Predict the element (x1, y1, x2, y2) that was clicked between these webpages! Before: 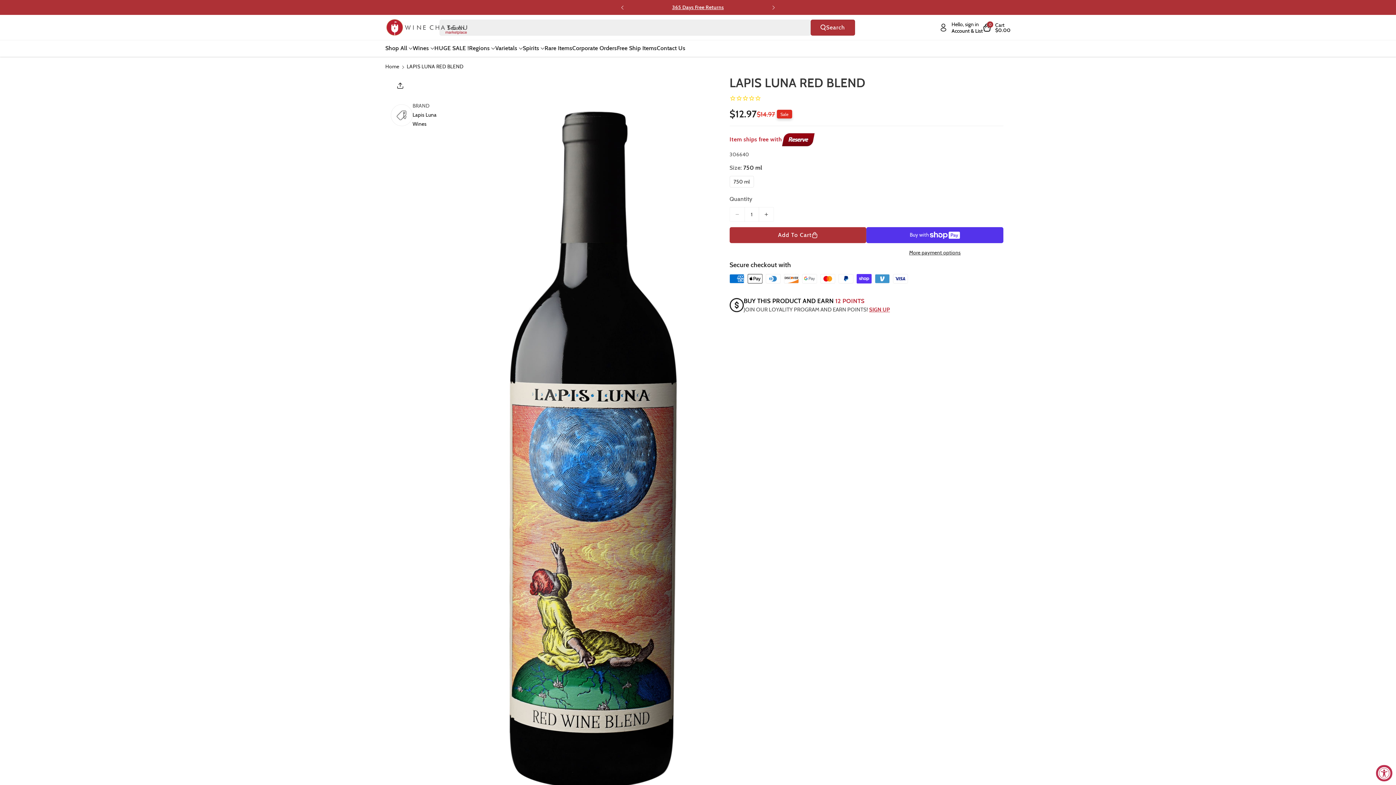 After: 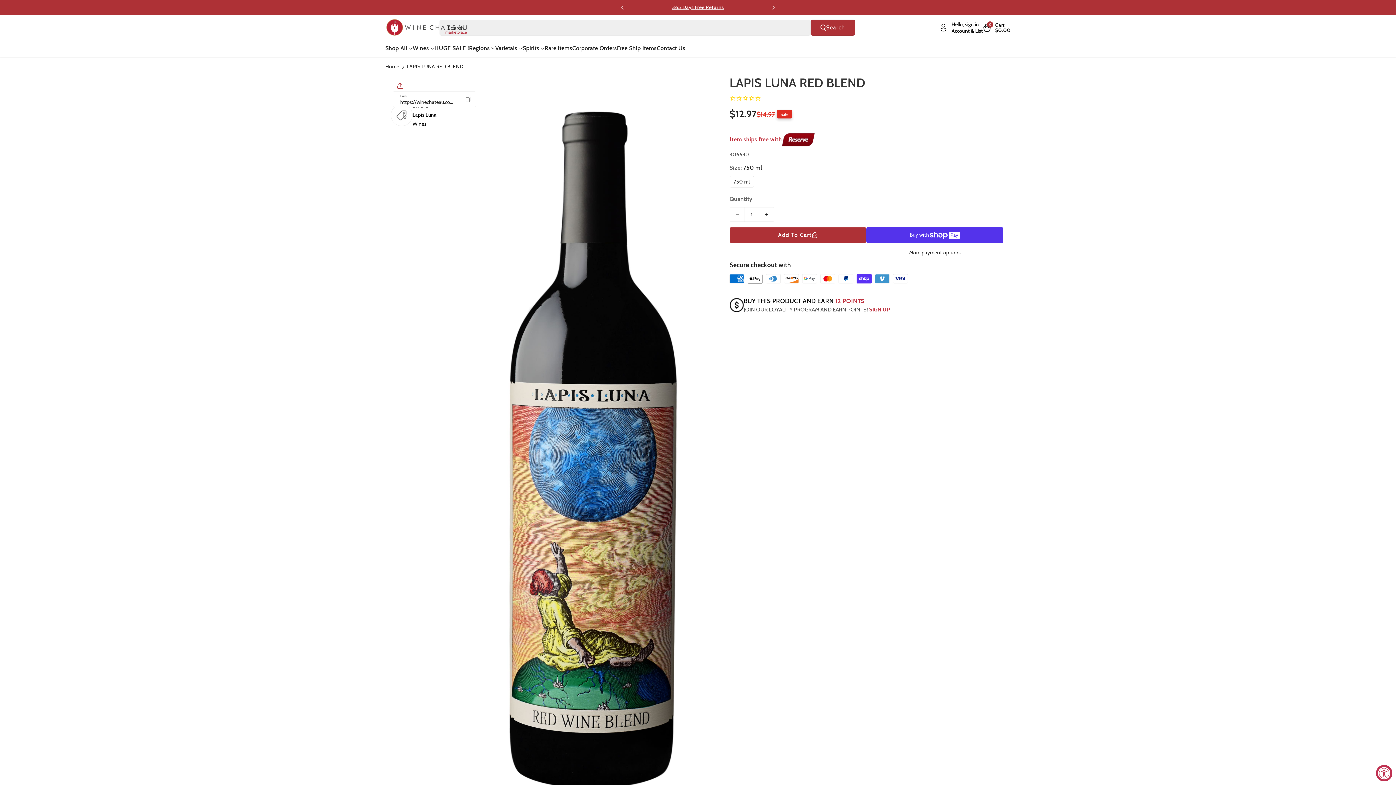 Action: bbox: (392, 80, 408, 96)